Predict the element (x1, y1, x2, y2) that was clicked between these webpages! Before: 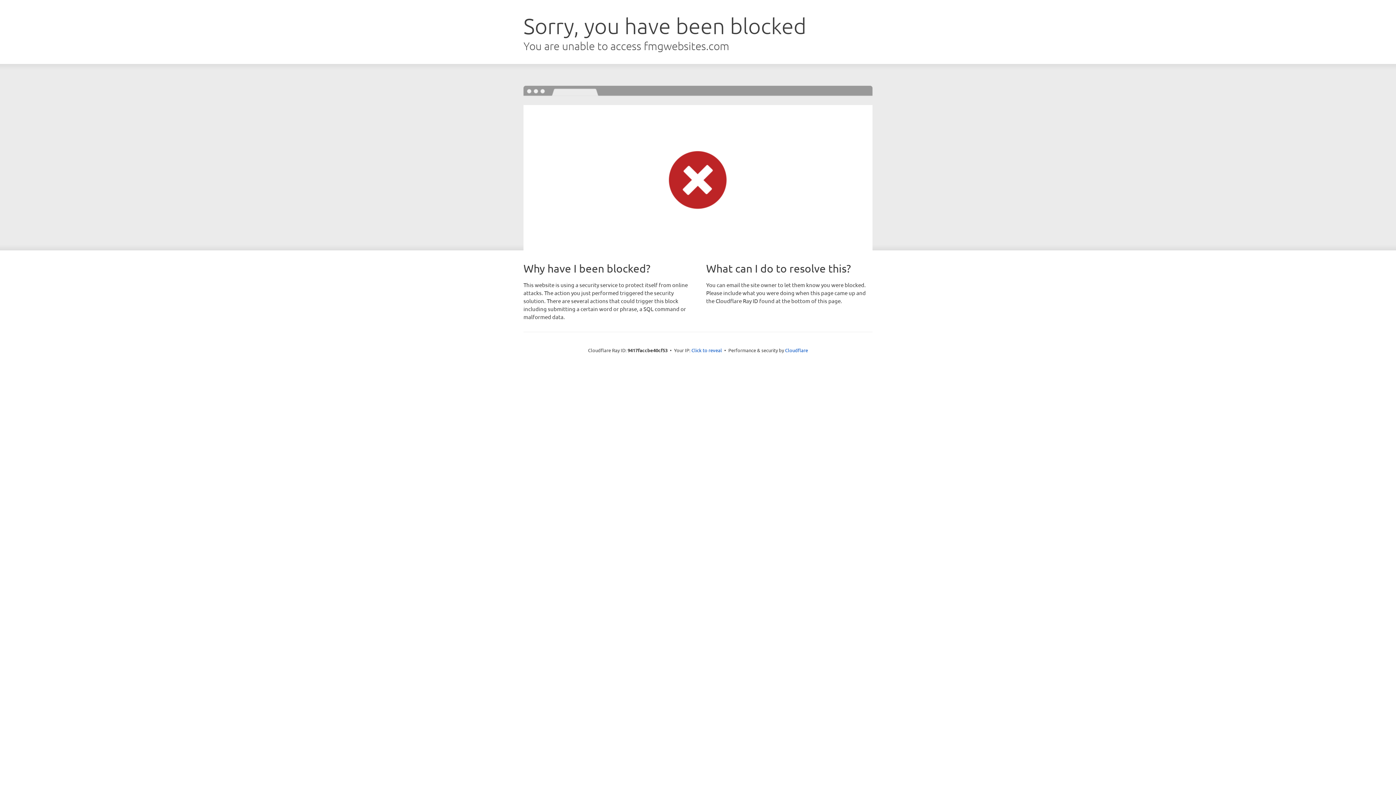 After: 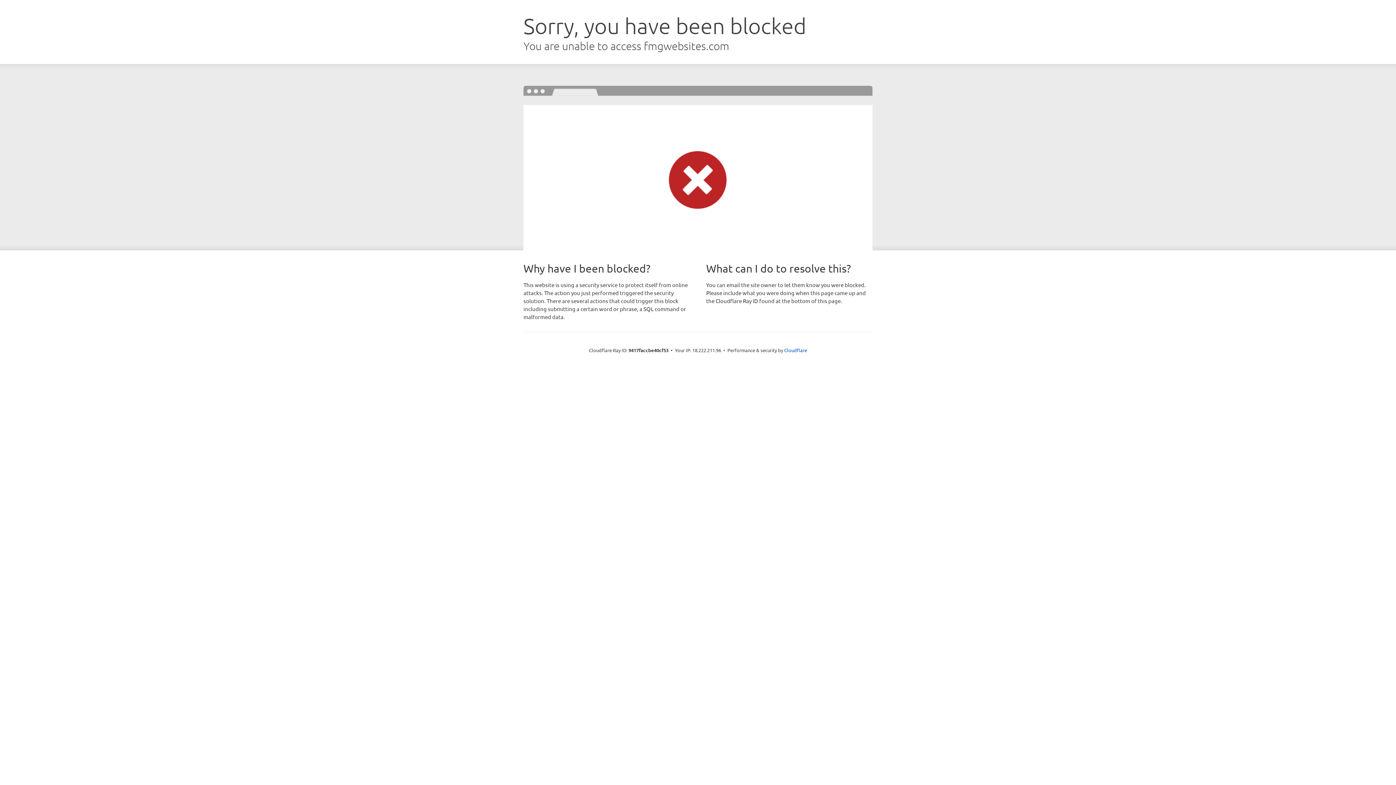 Action: bbox: (691, 346, 722, 353) label: Click to reveal